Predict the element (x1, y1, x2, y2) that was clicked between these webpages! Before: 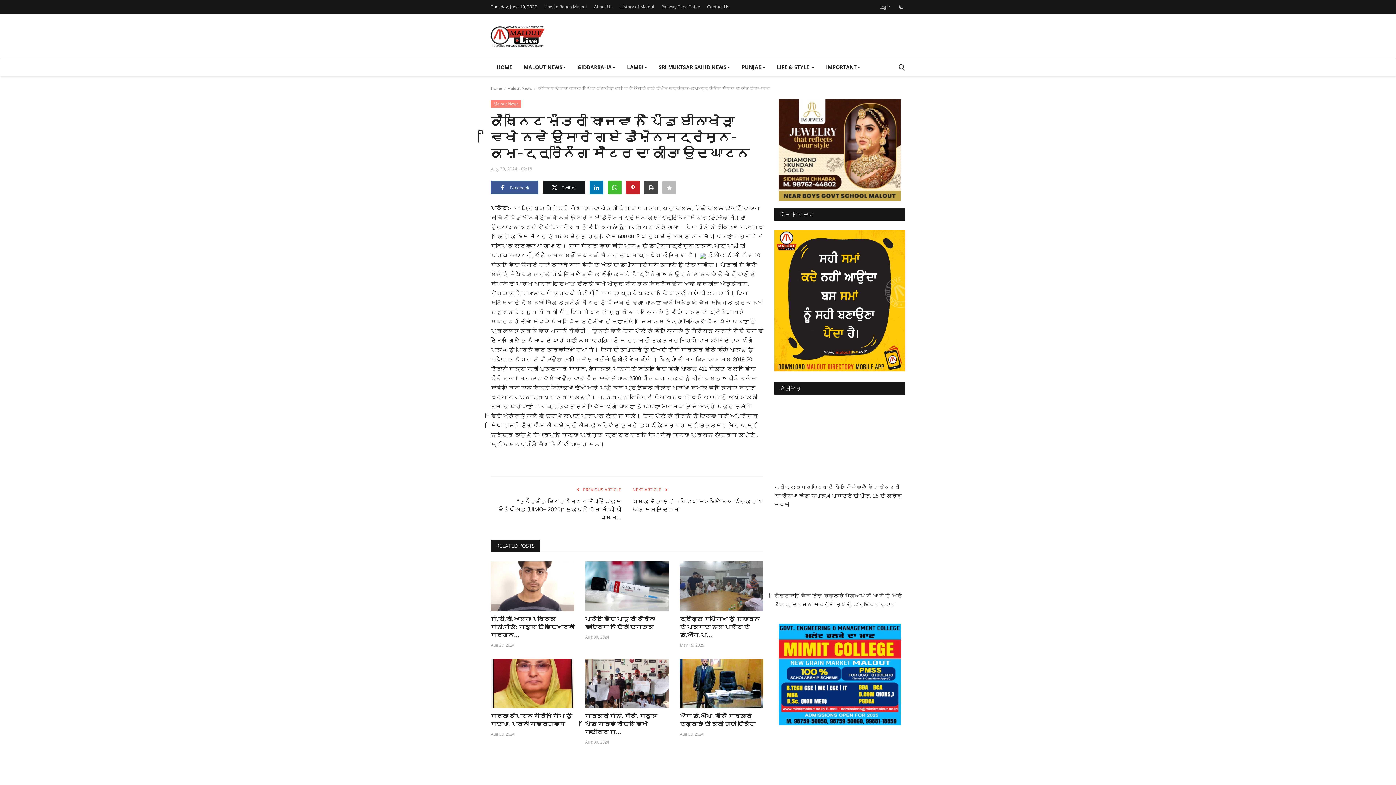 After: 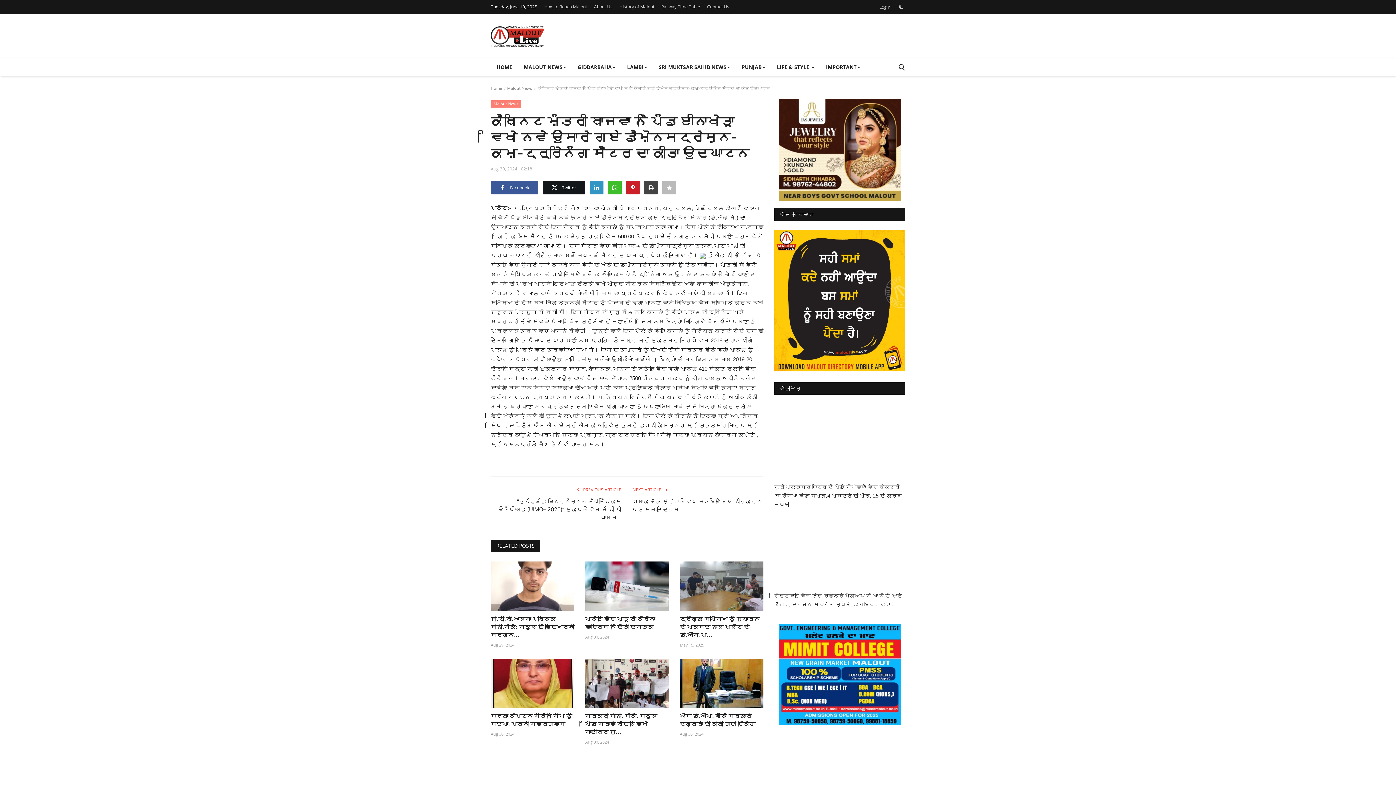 Action: bbox: (589, 180, 603, 194)